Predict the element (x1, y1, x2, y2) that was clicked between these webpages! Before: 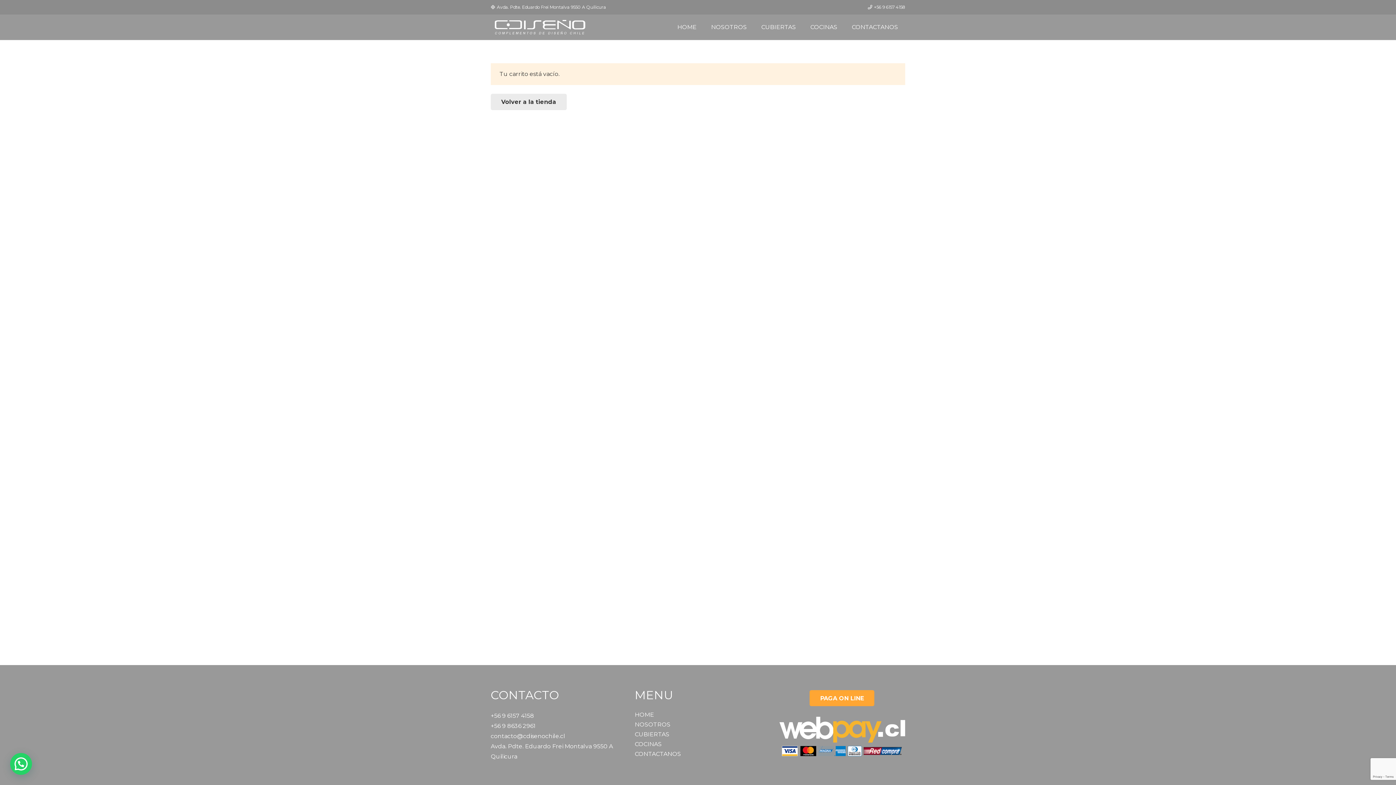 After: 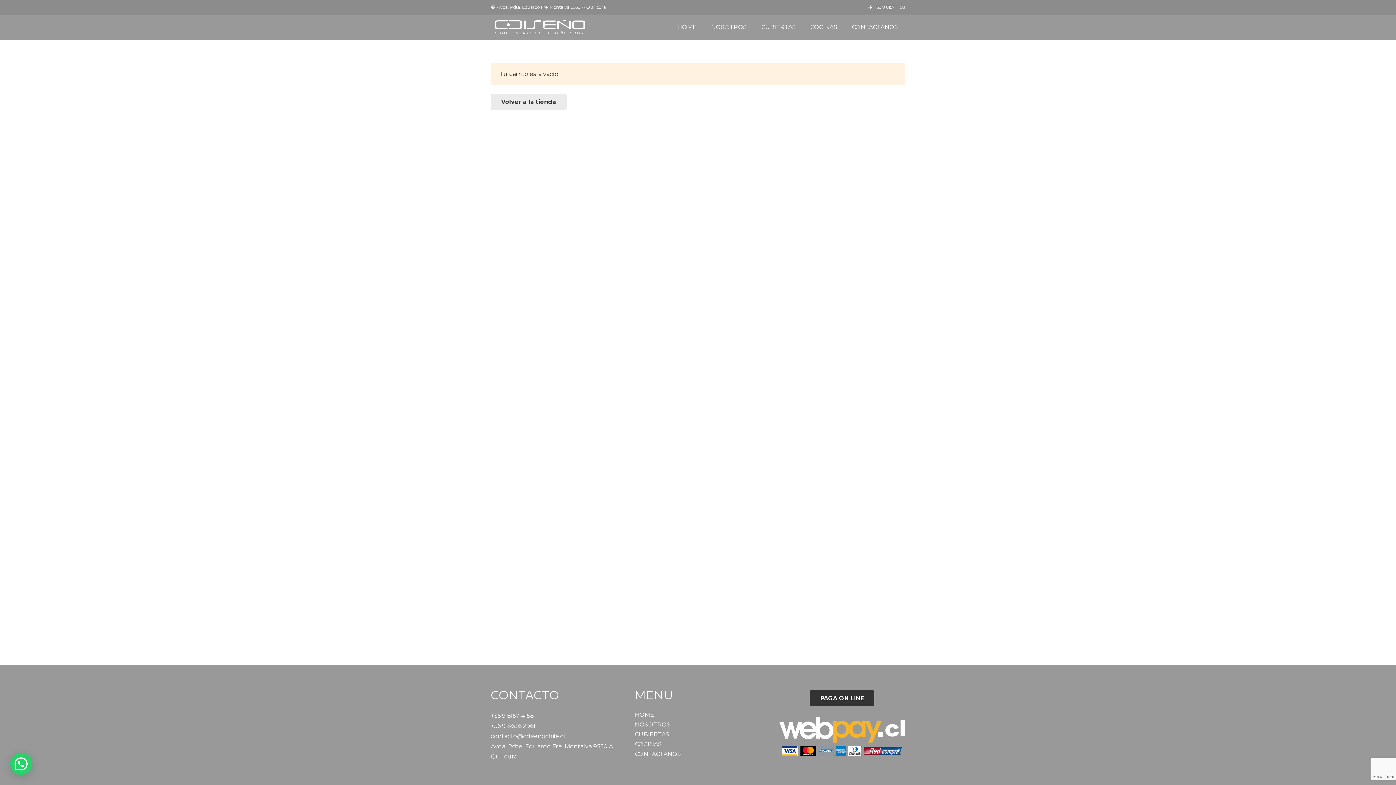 Action: label: PAGA ON LINE bbox: (809, 690, 874, 706)